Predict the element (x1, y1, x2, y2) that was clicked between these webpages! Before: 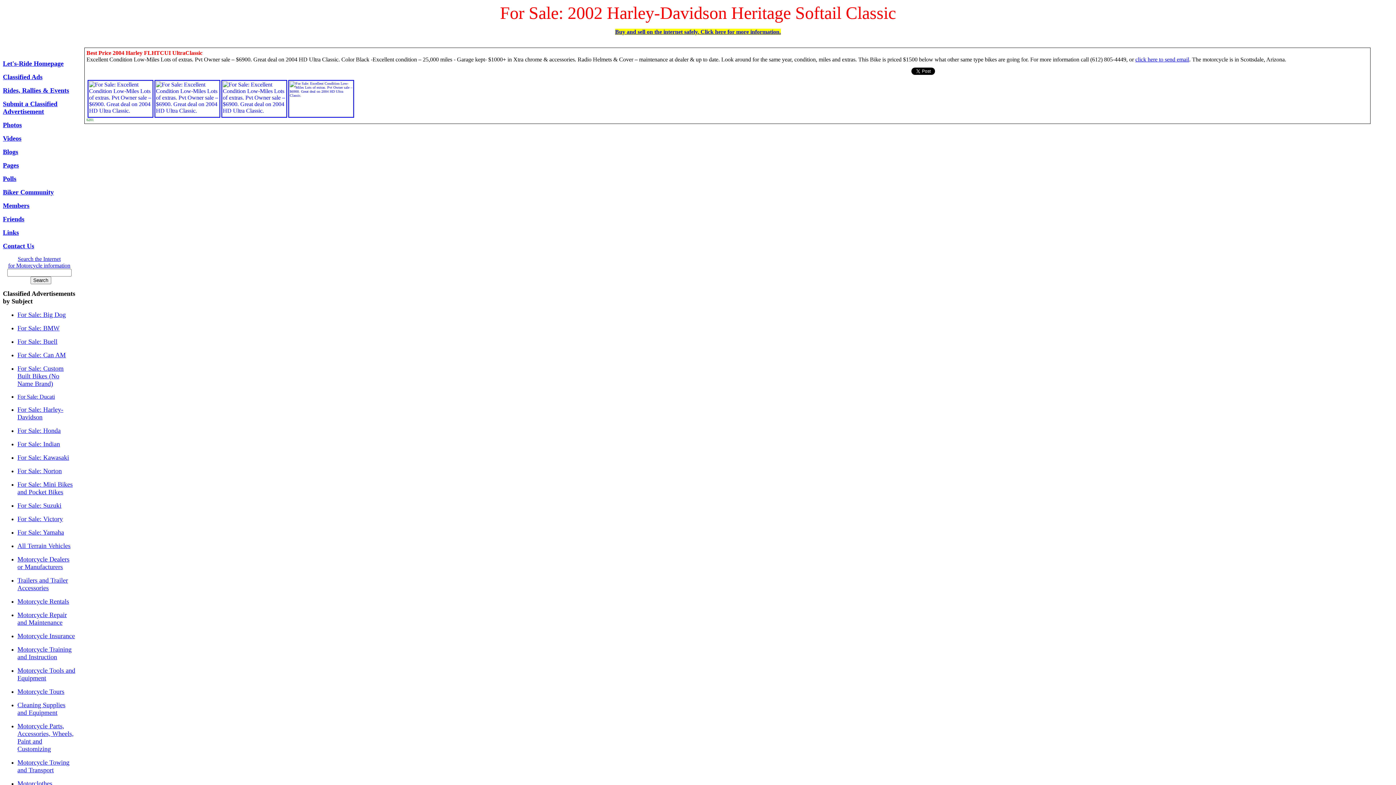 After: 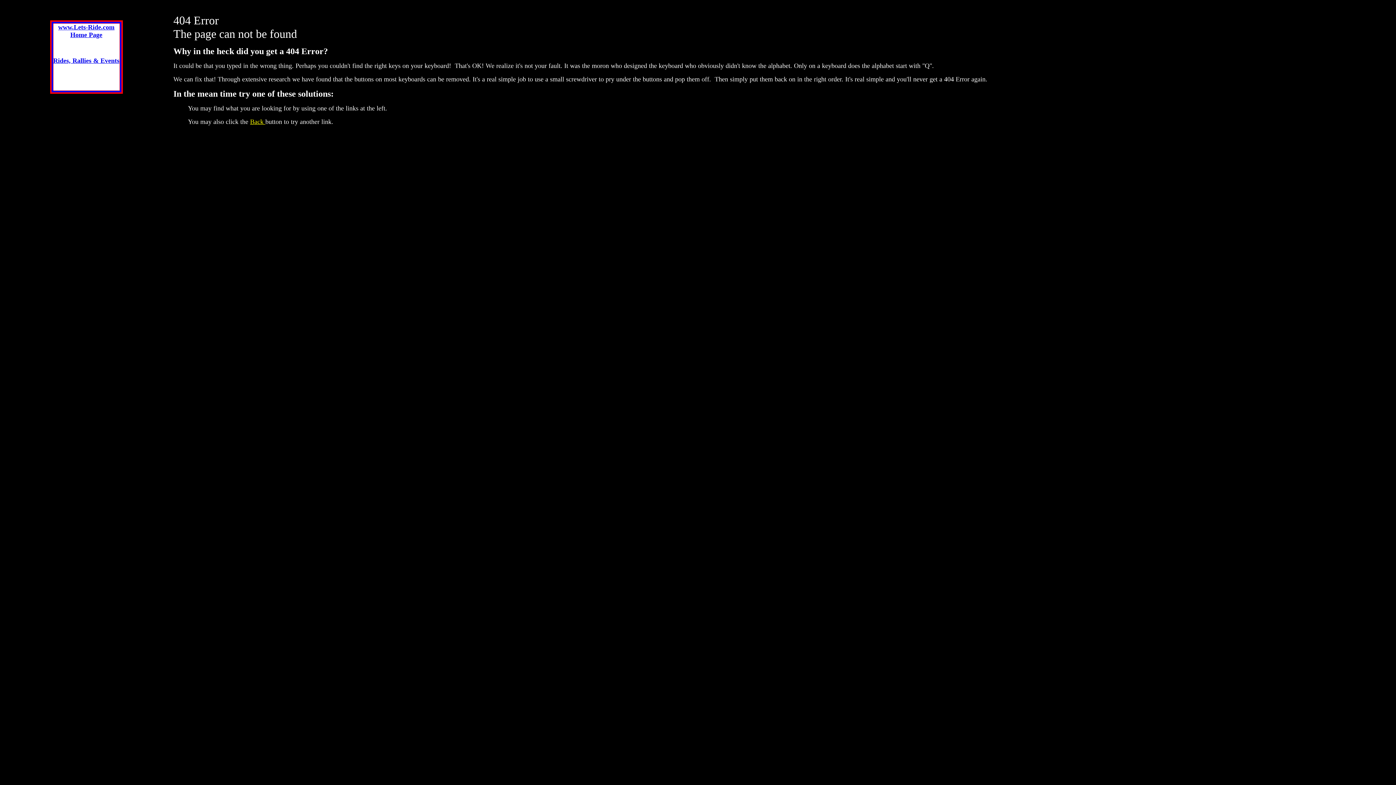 Action: label: Members bbox: (2, 202, 29, 209)